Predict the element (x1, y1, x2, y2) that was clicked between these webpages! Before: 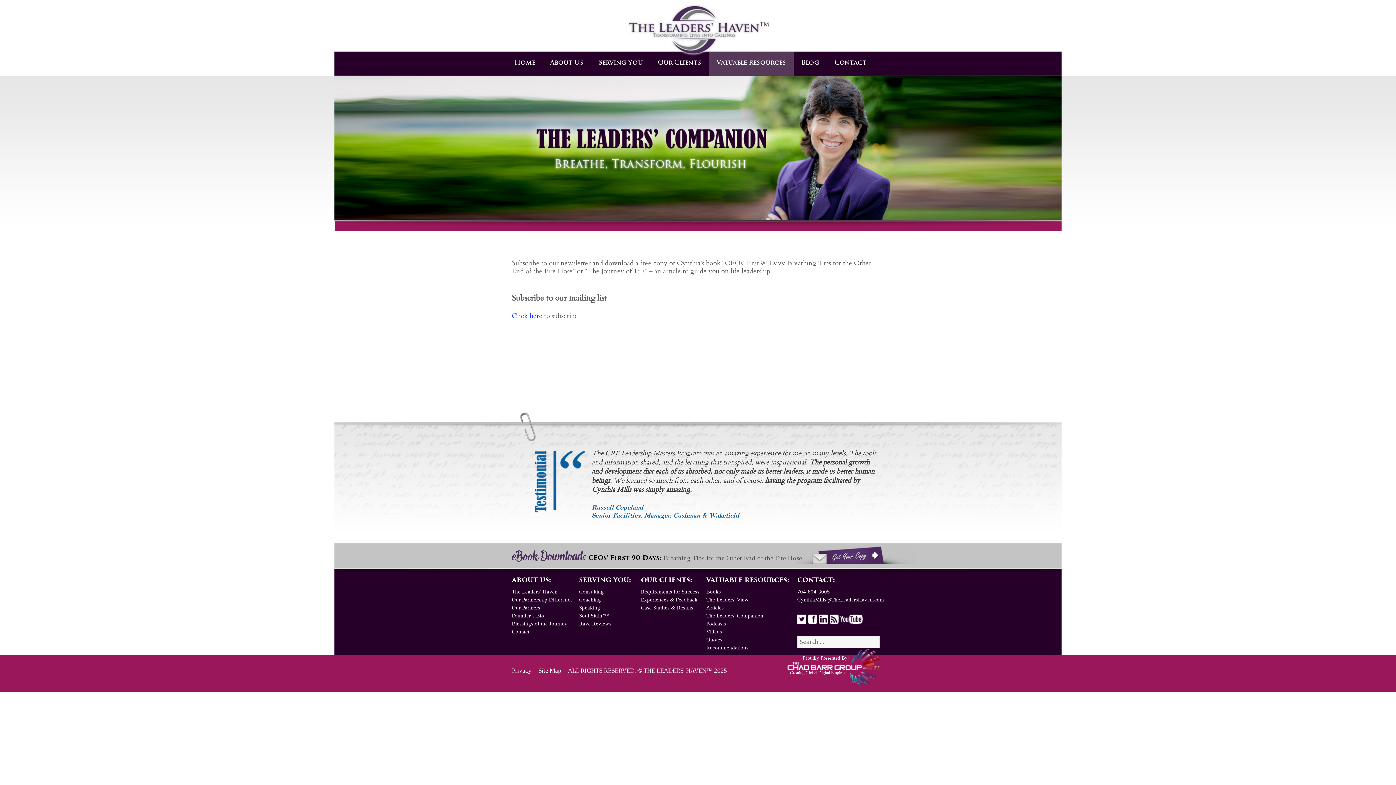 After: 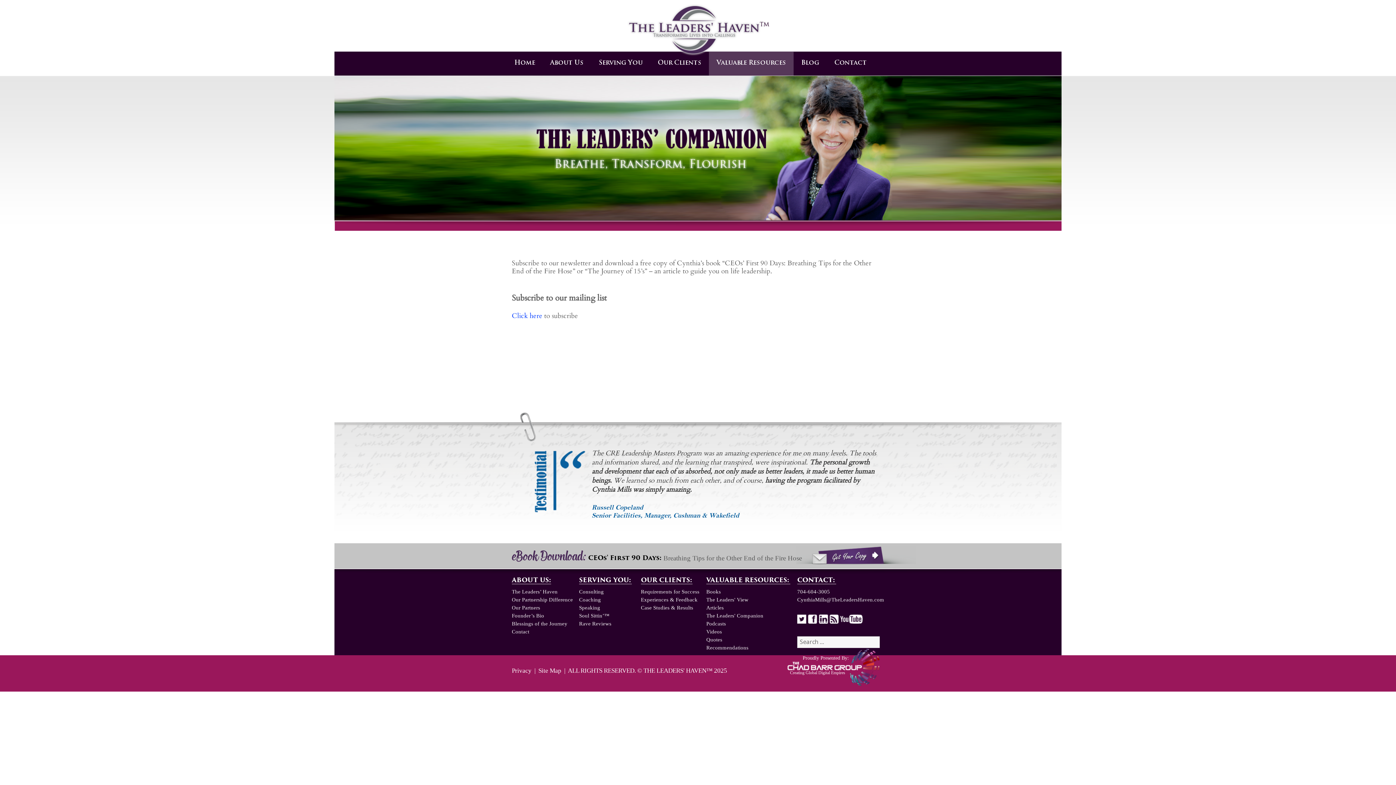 Action: bbox: (818, 615, 828, 622)